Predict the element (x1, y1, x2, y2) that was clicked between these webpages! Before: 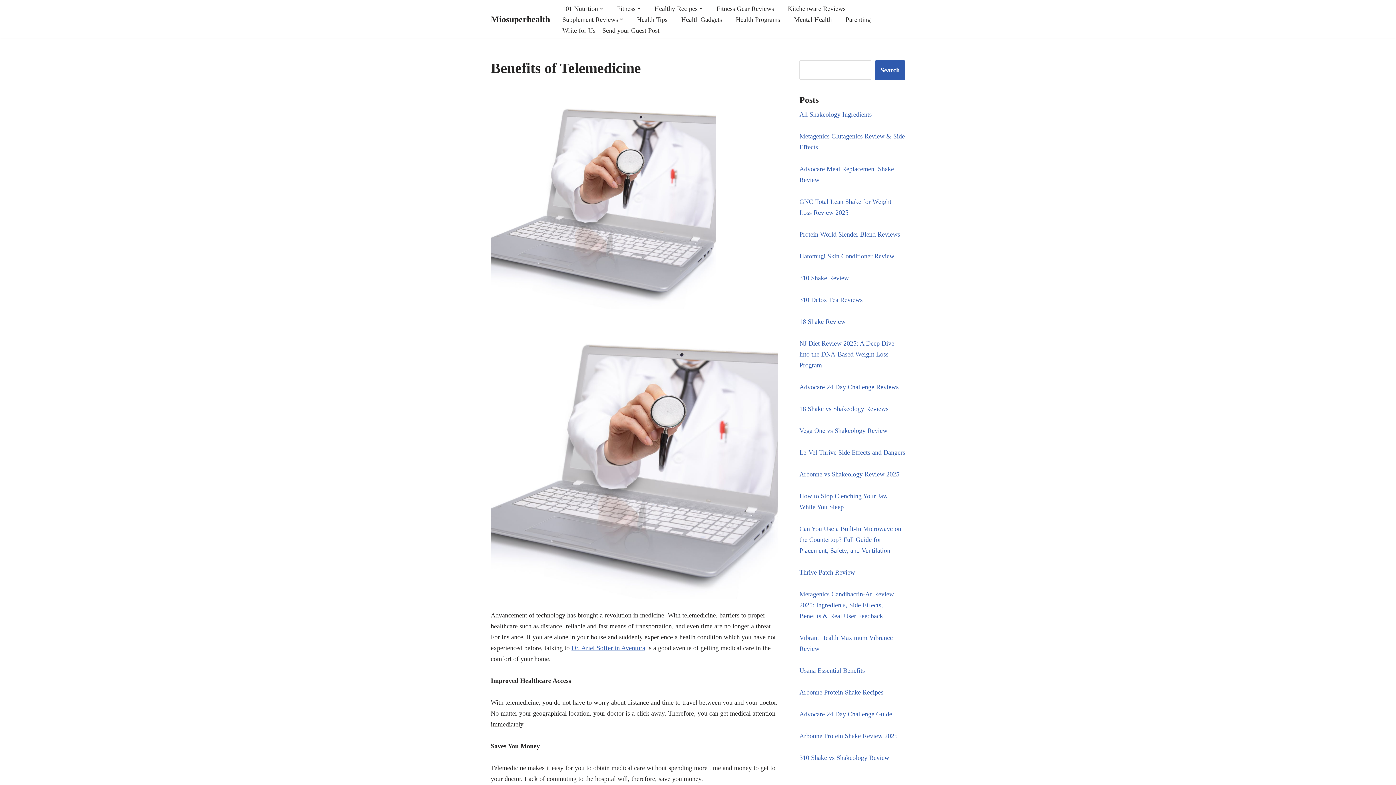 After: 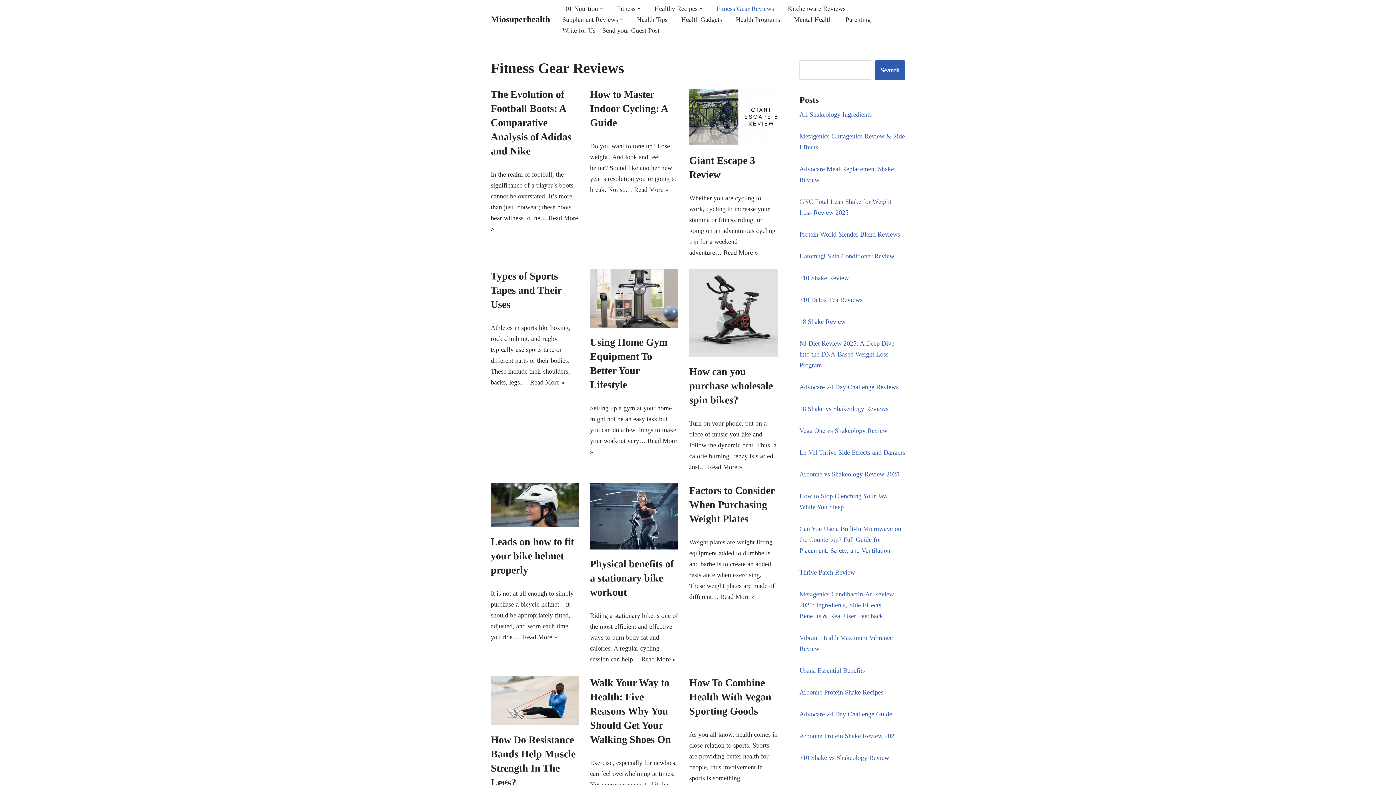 Action: bbox: (716, 2, 774, 13) label: Fitness Gear Reviews